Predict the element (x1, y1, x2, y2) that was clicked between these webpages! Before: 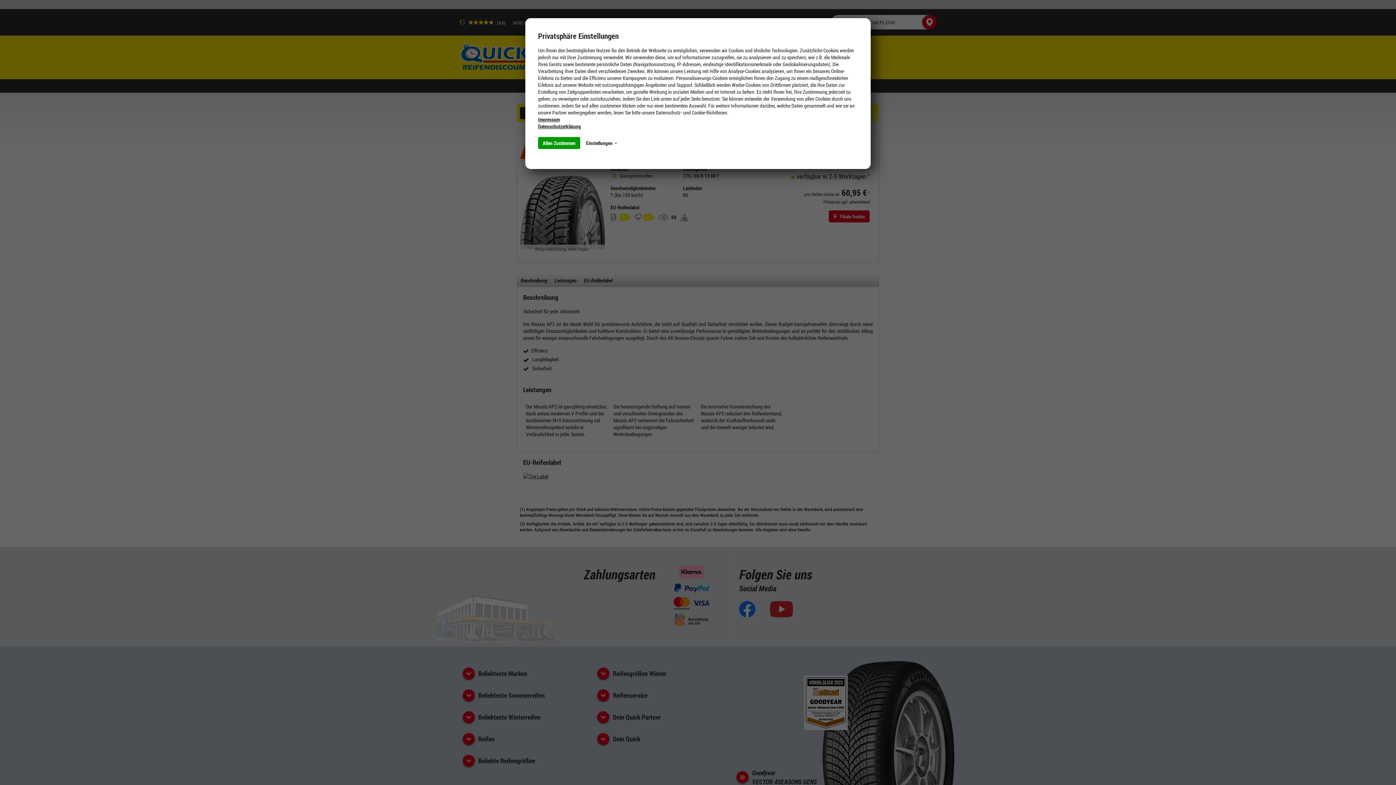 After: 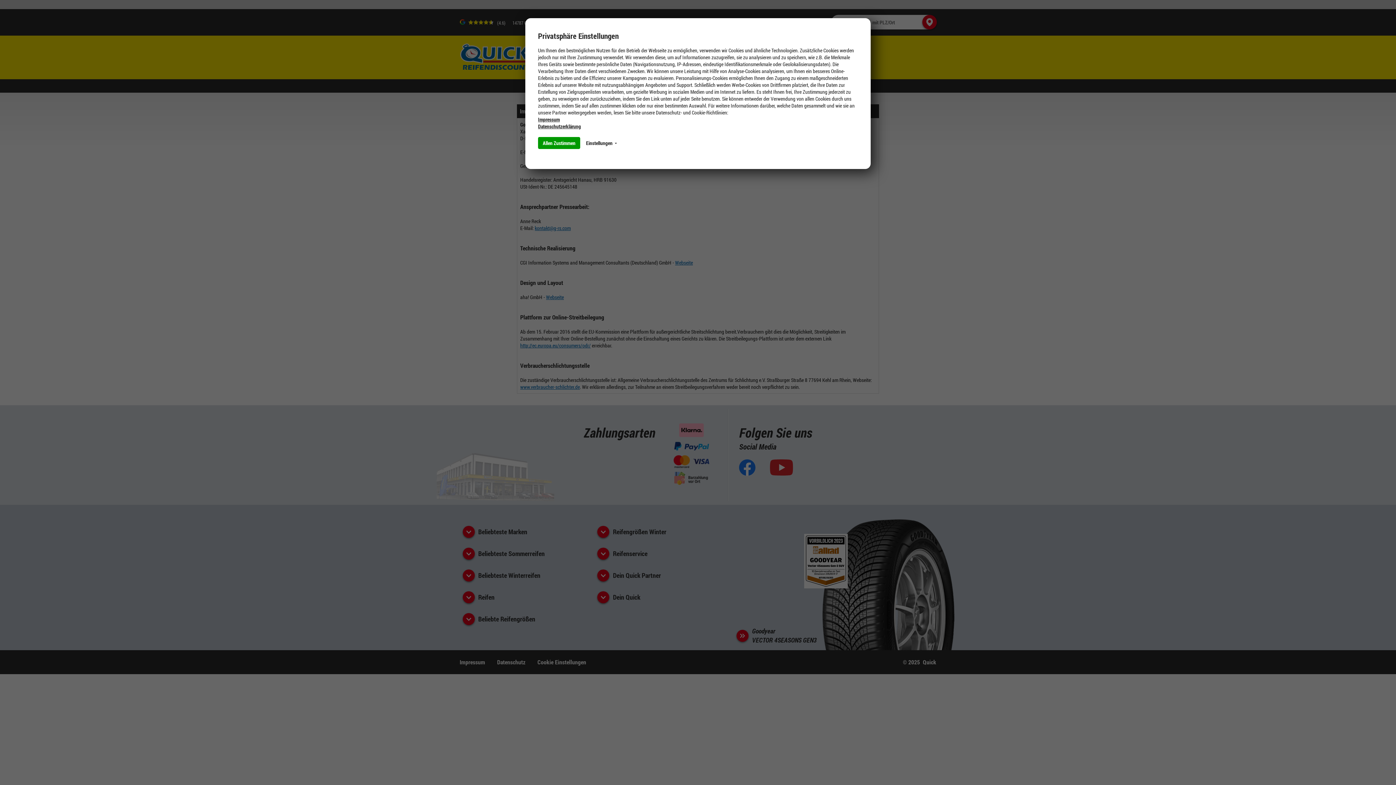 Action: bbox: (538, 116, 560, 122) label: Impressum